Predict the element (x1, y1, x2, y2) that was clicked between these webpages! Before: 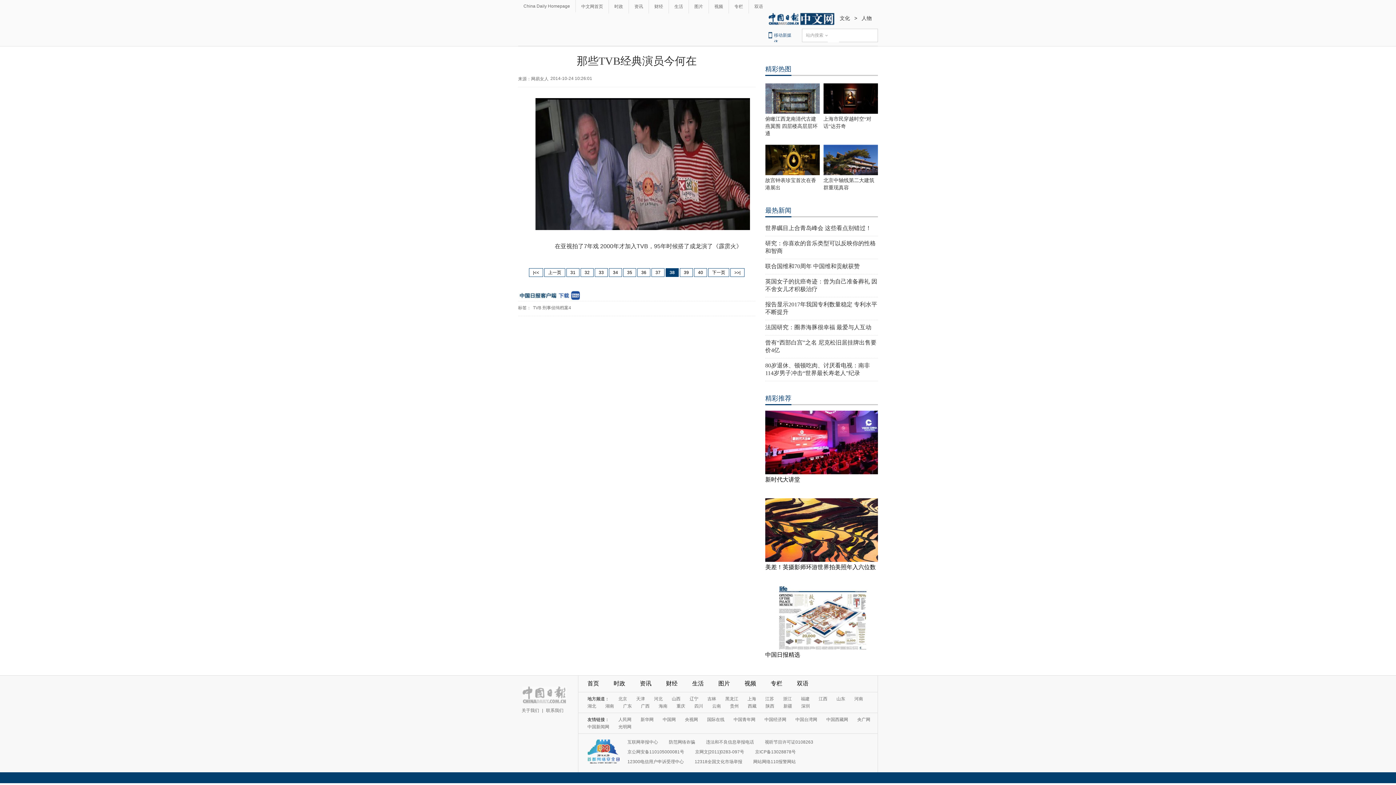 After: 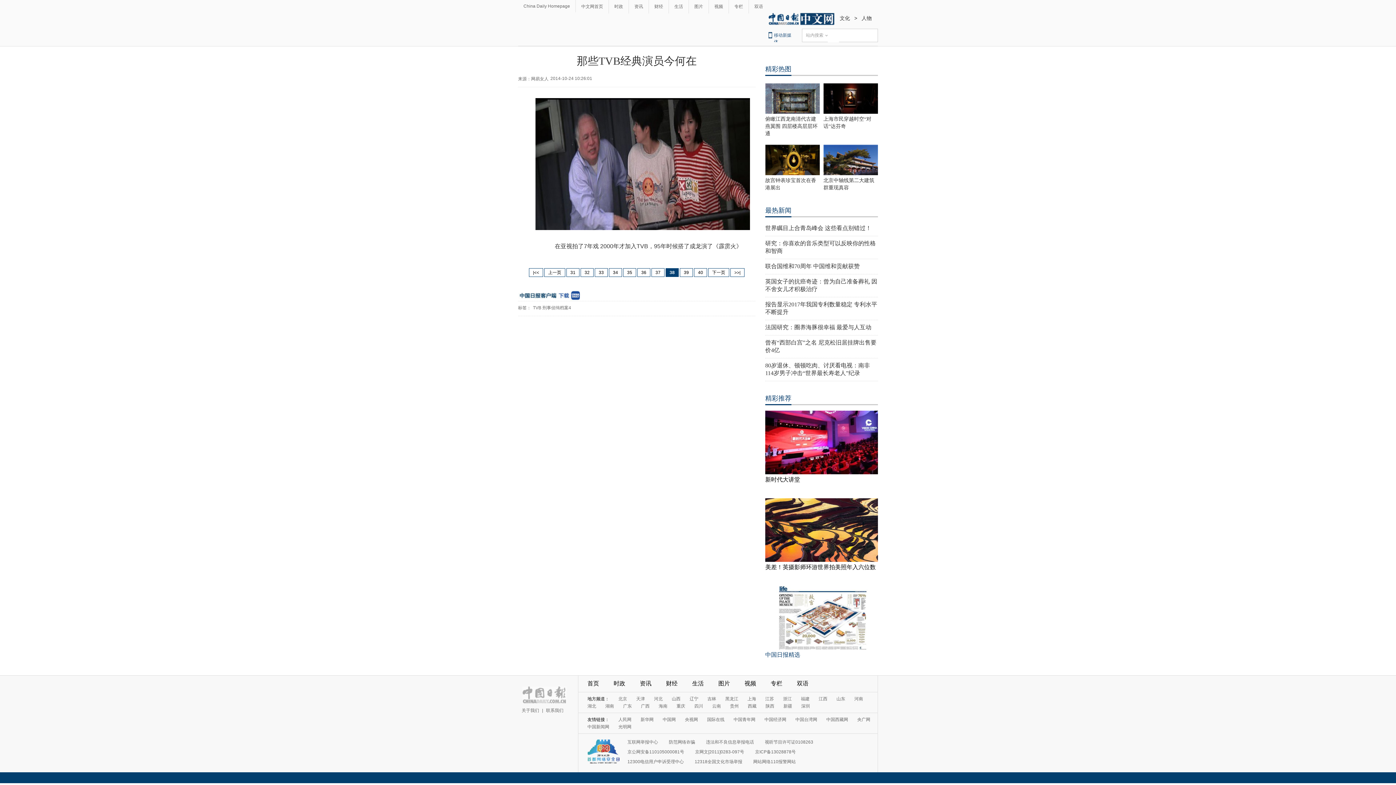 Action: label: 中国日报精选 bbox: (765, 652, 800, 658)